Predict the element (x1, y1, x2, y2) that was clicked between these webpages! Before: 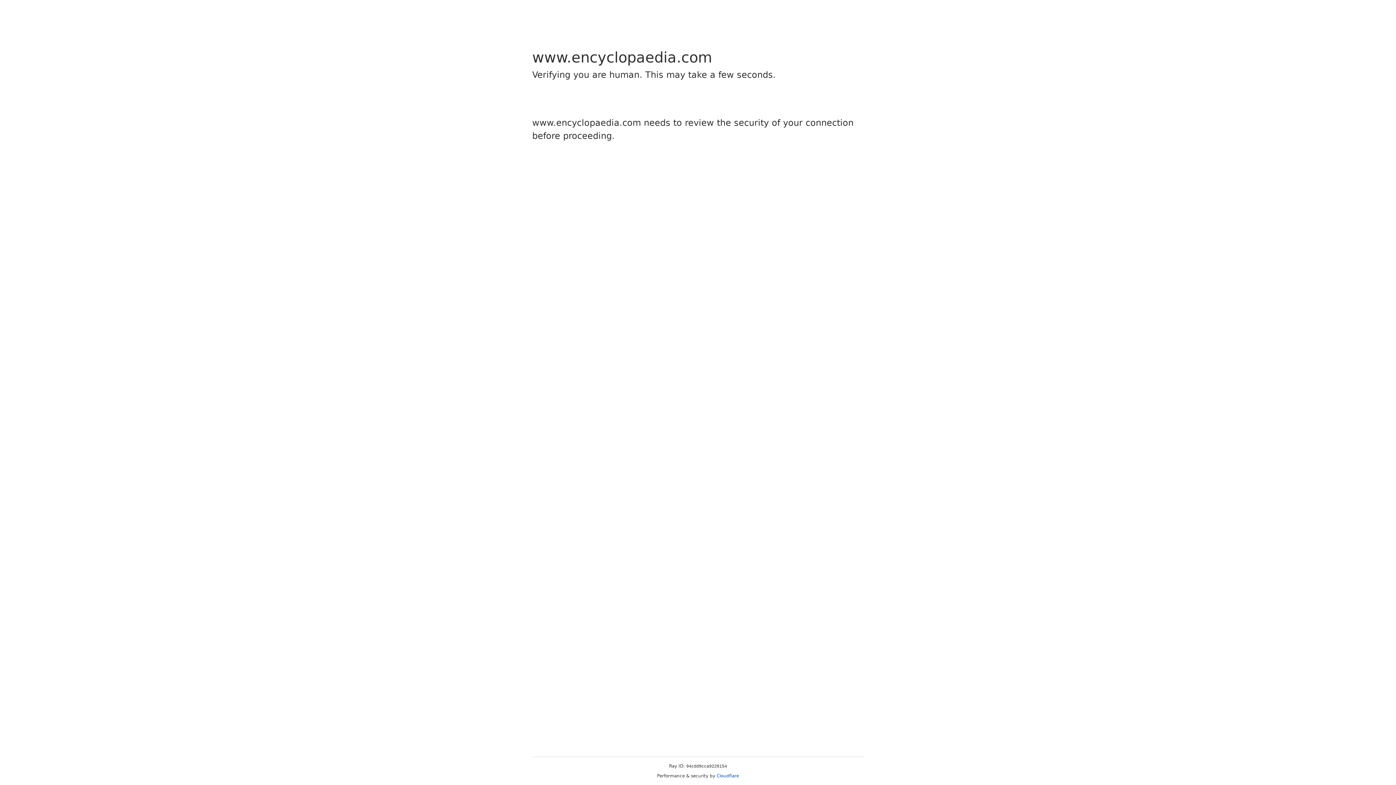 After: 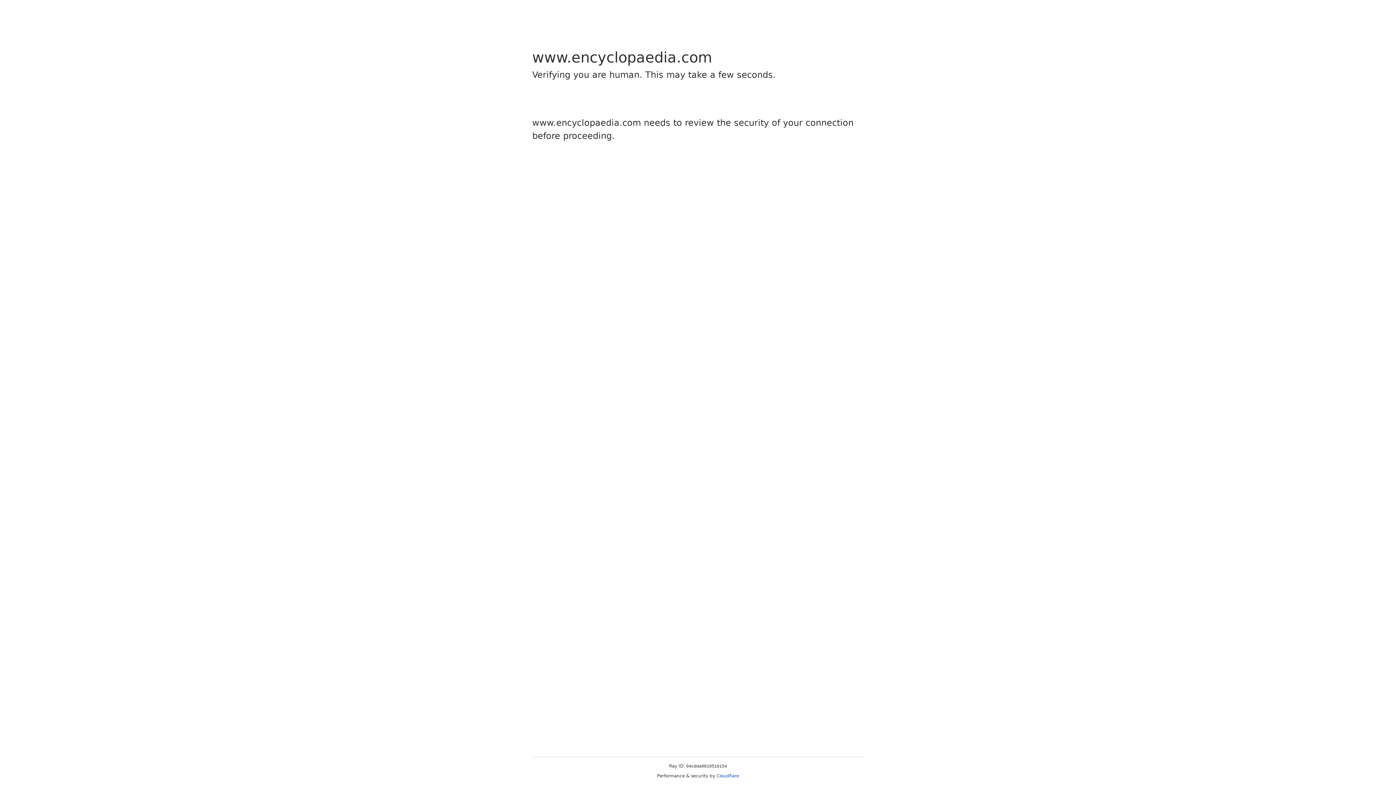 Action: bbox: (716, 773, 739, 778) label: Cloudflare